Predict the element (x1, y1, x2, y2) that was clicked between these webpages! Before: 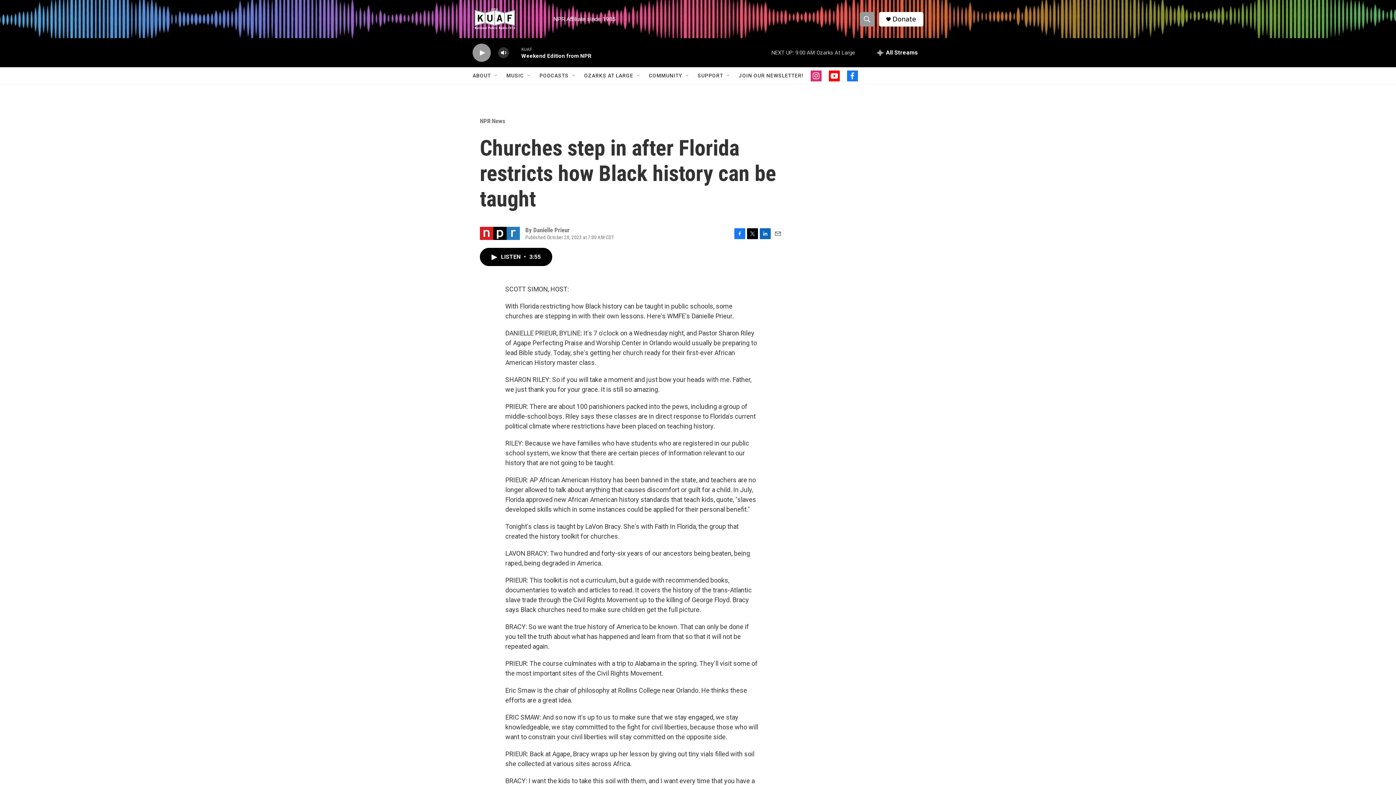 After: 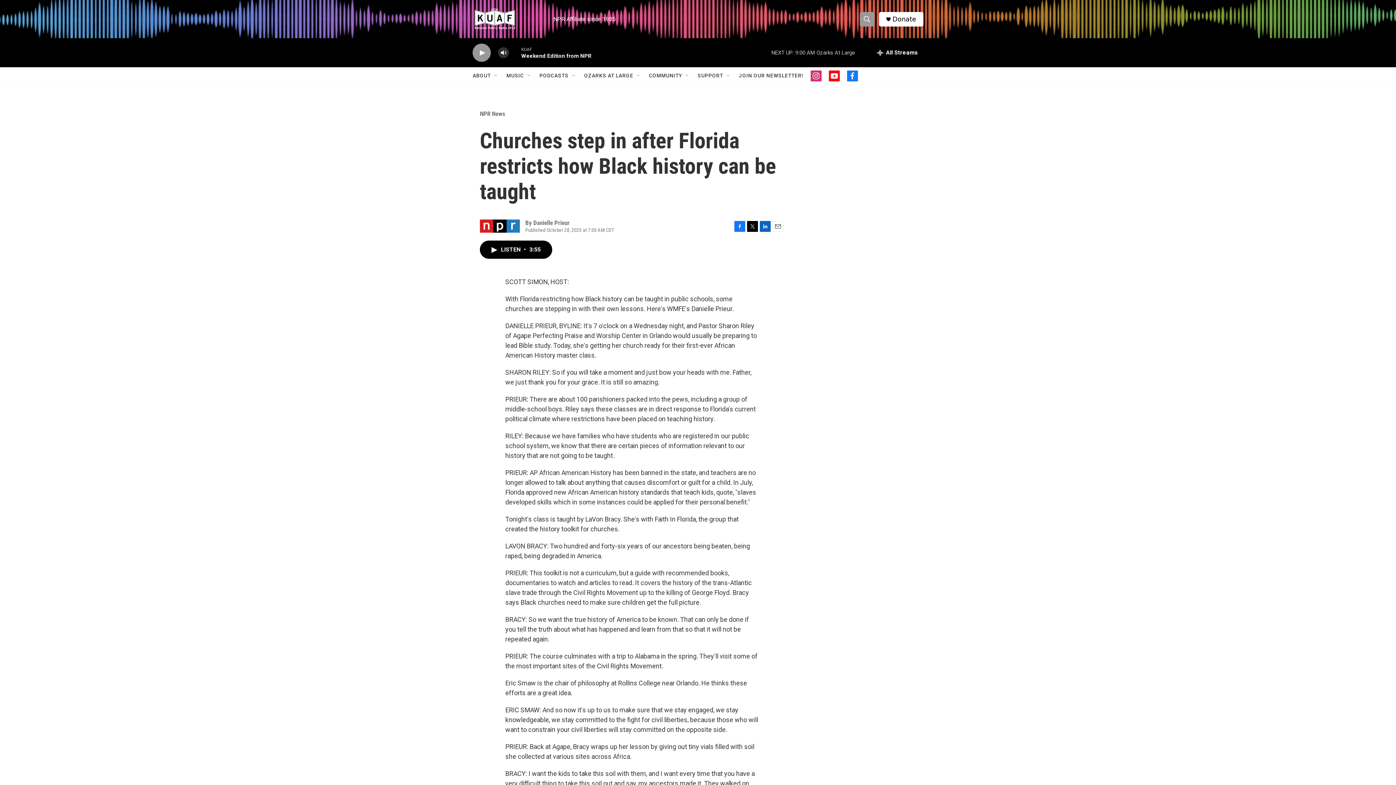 Action: label: Donate bbox: (892, 15, 916, 22)